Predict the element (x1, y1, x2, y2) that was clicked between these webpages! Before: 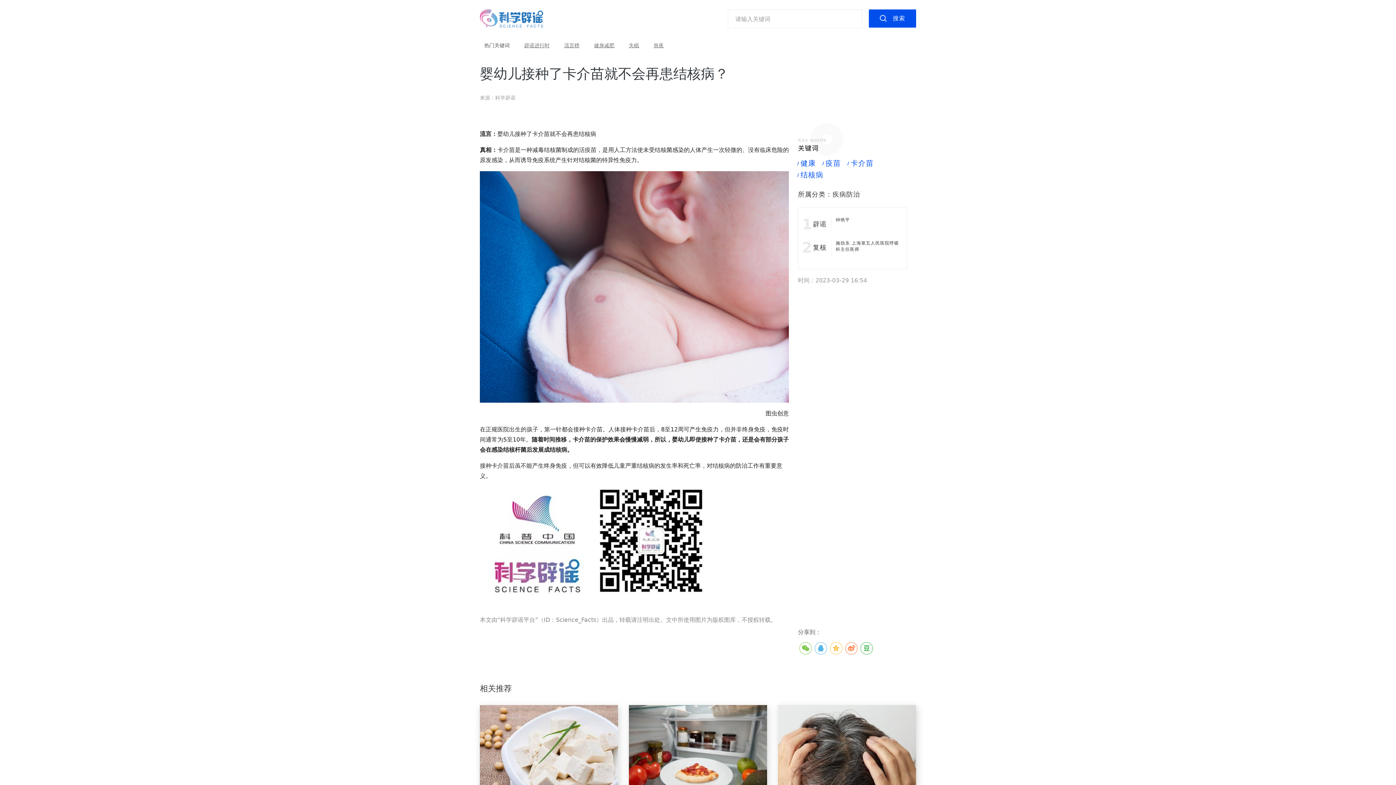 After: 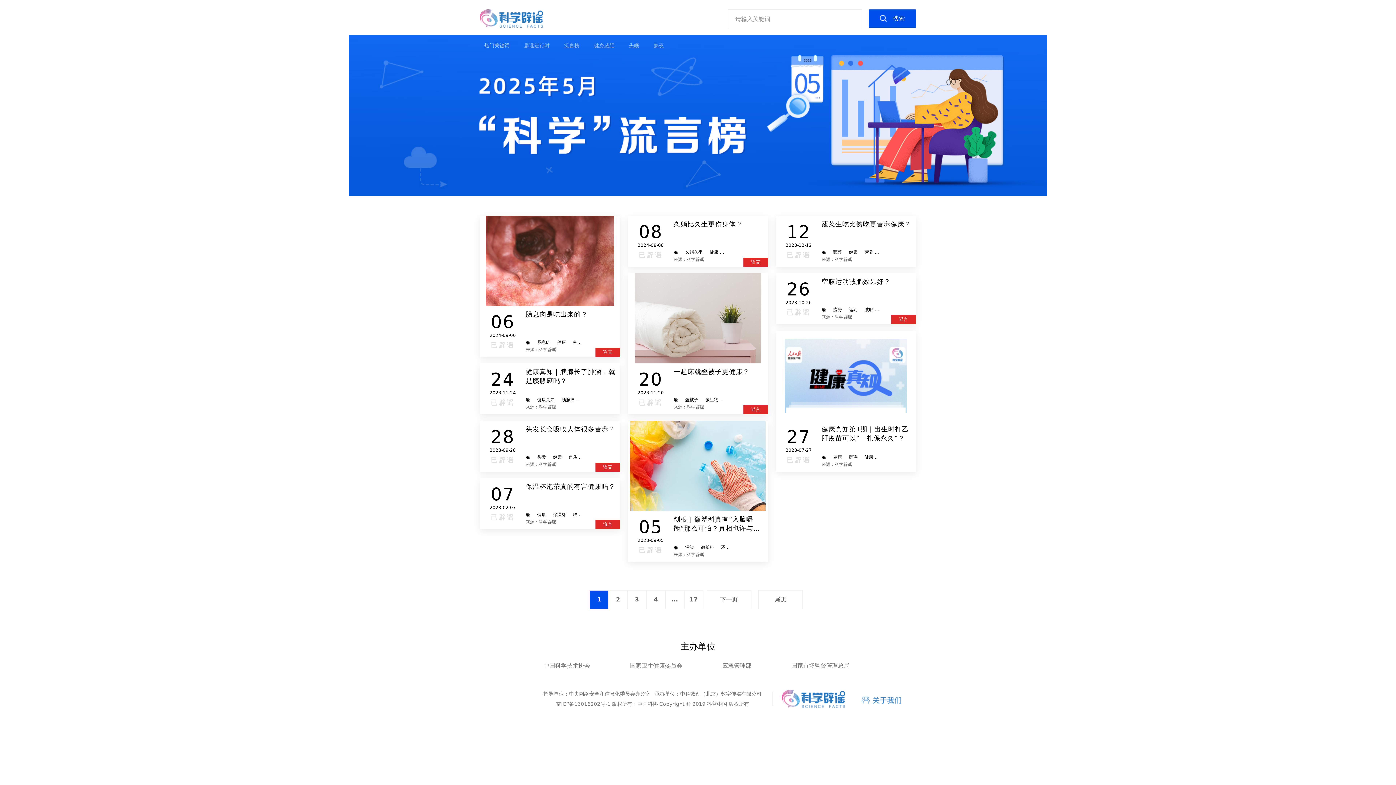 Action: label:  健康 bbox: (798, 159, 816, 167)